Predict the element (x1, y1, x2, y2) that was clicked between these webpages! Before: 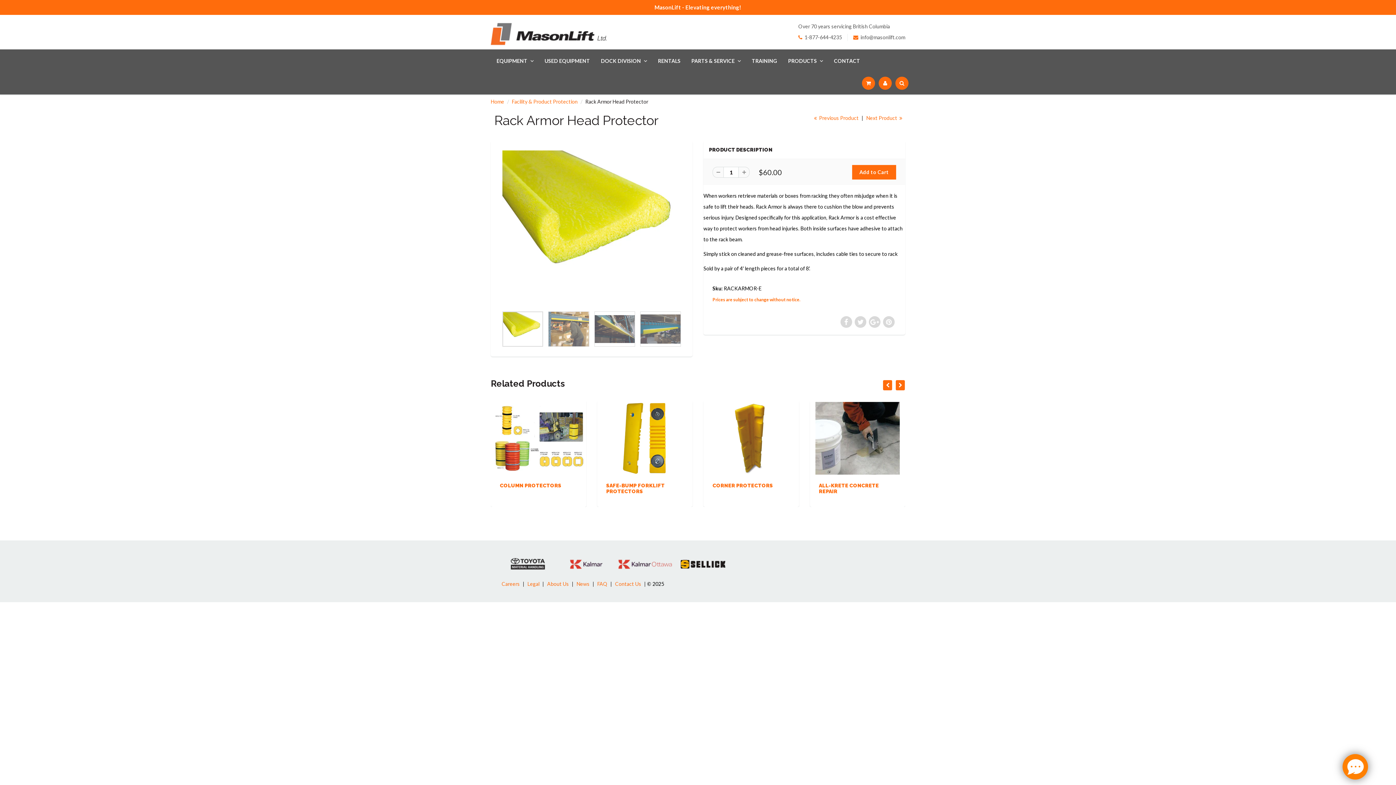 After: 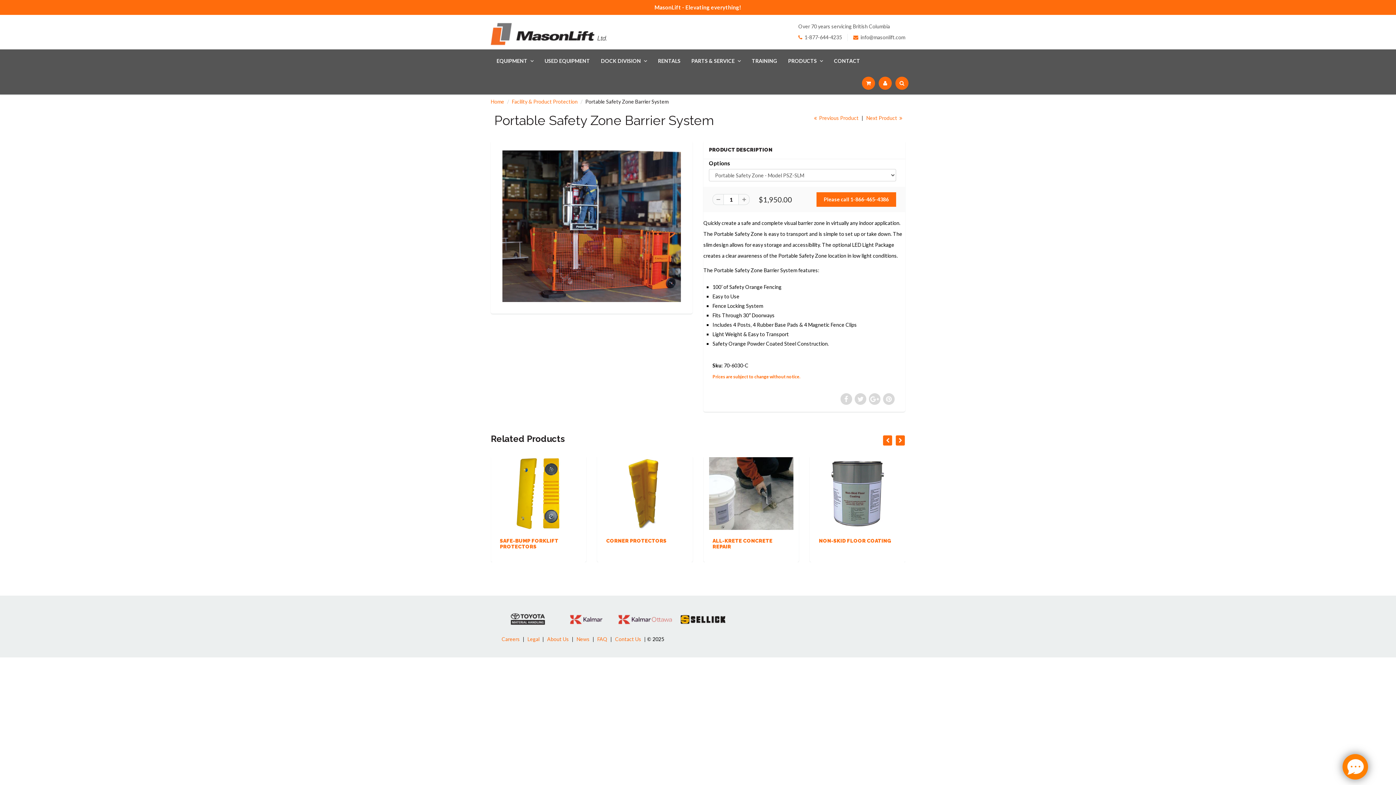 Action: label: Next Product  bbox: (864, 114, 905, 121)